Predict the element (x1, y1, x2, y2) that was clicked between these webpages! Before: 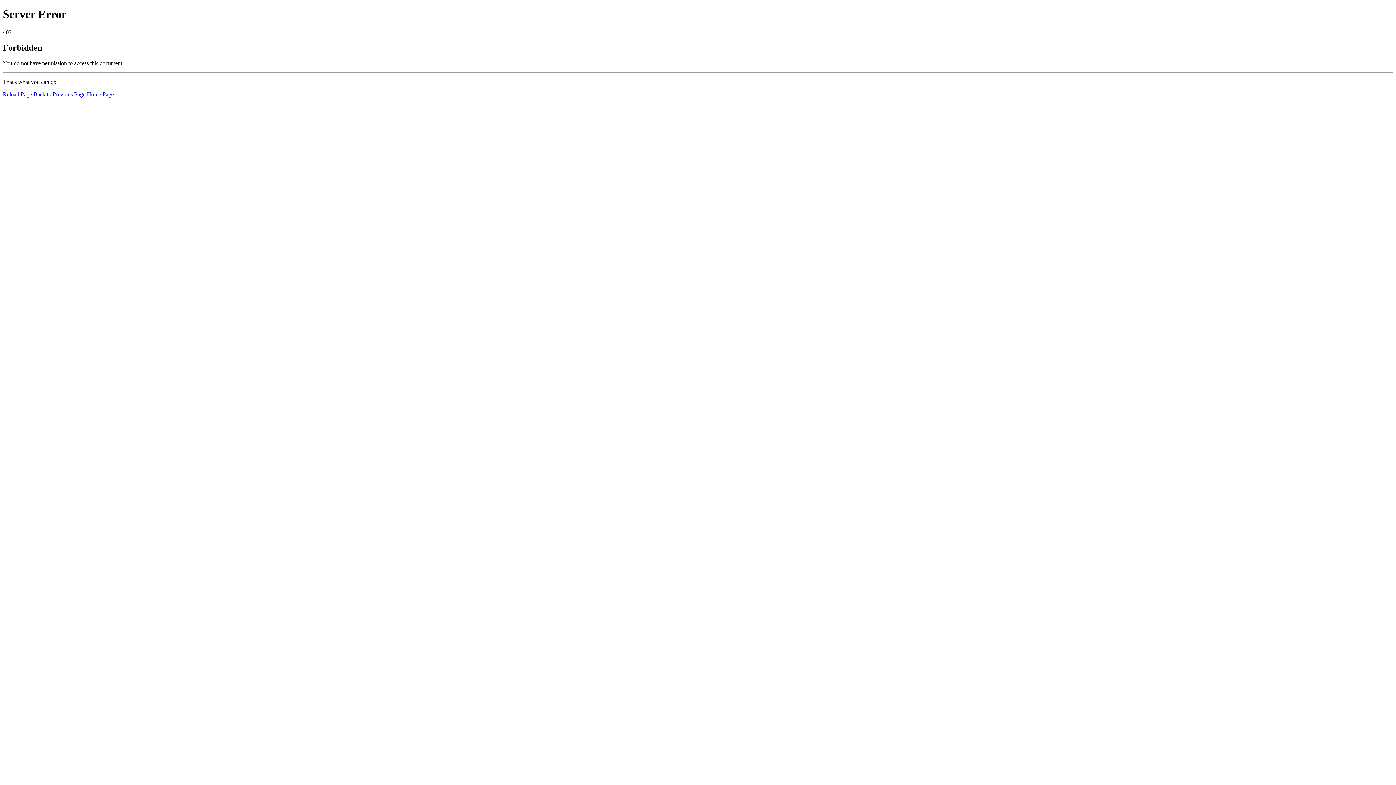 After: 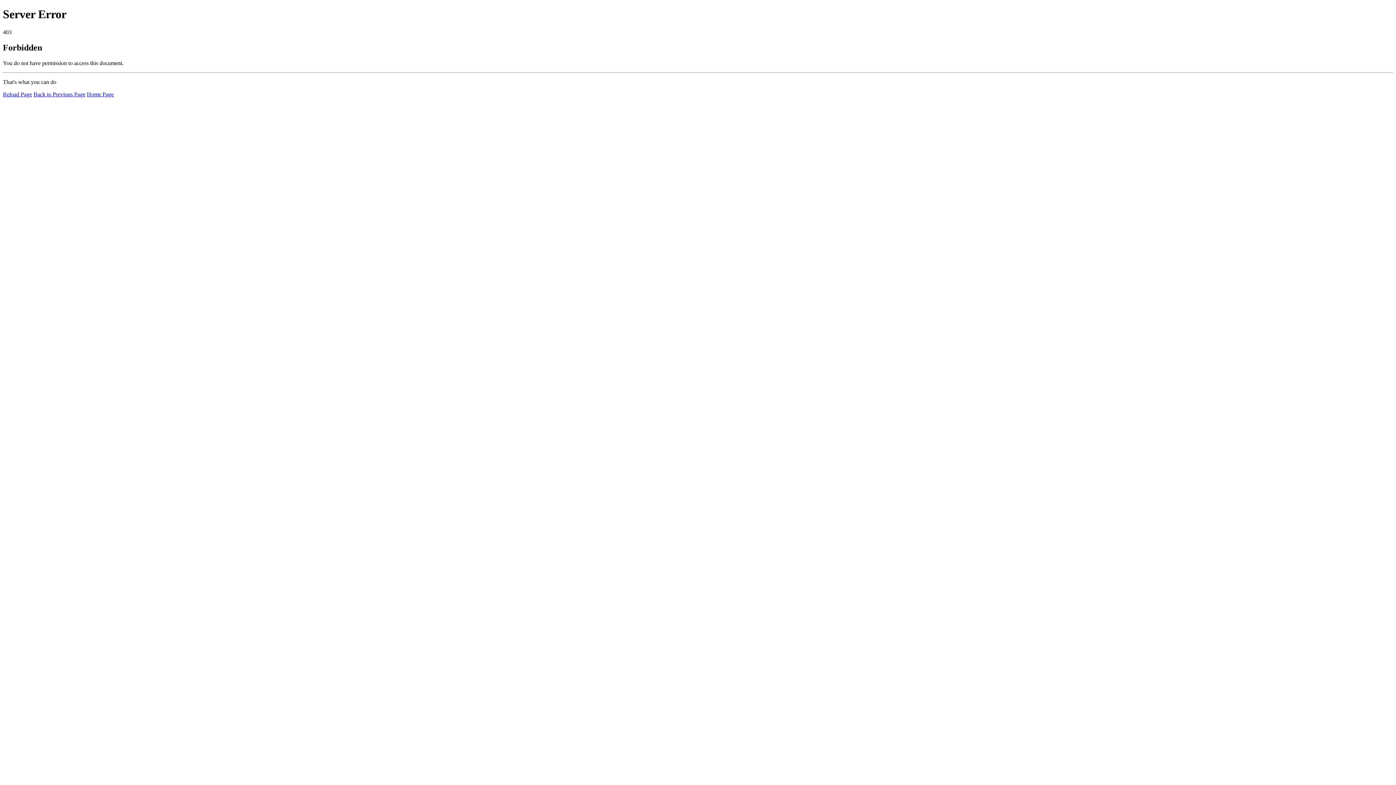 Action: label: Home Page bbox: (86, 91, 113, 97)